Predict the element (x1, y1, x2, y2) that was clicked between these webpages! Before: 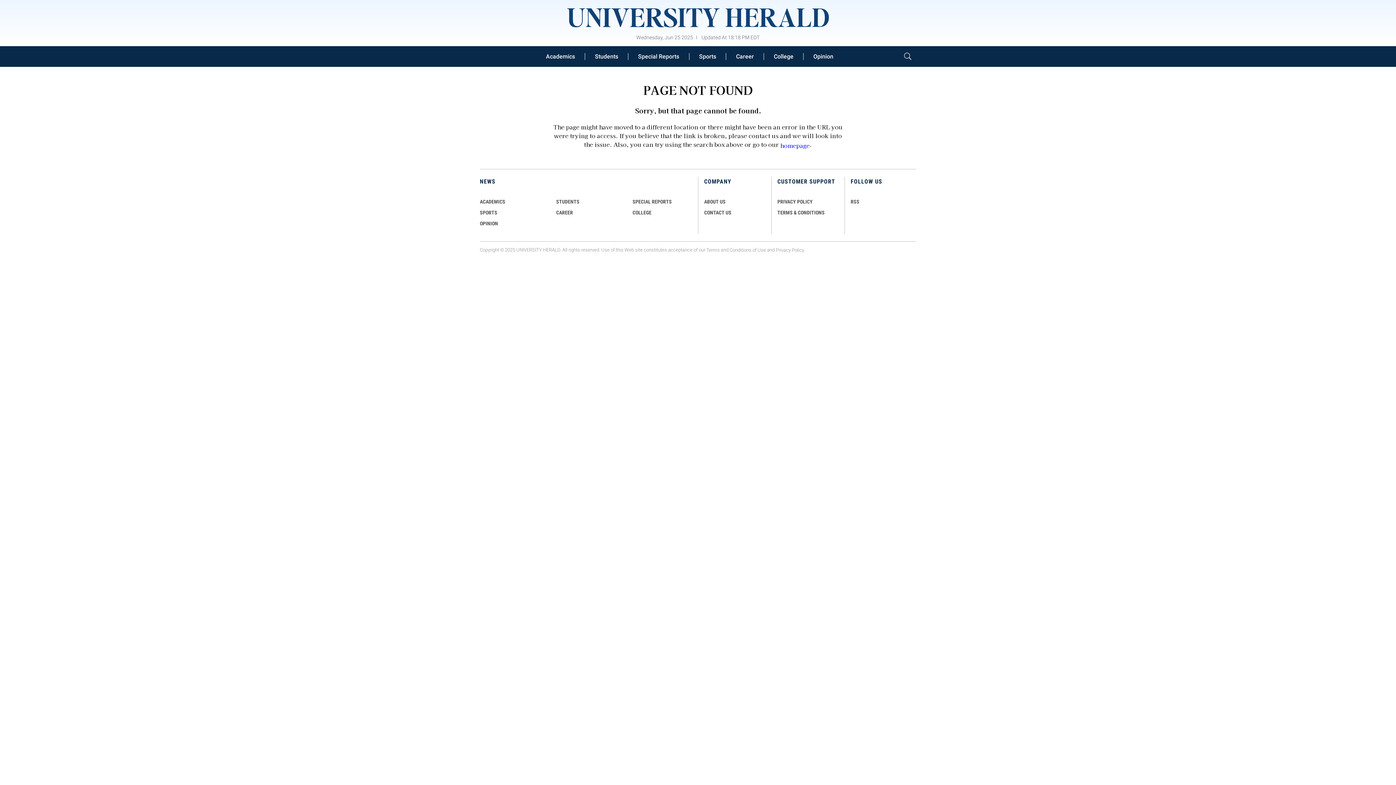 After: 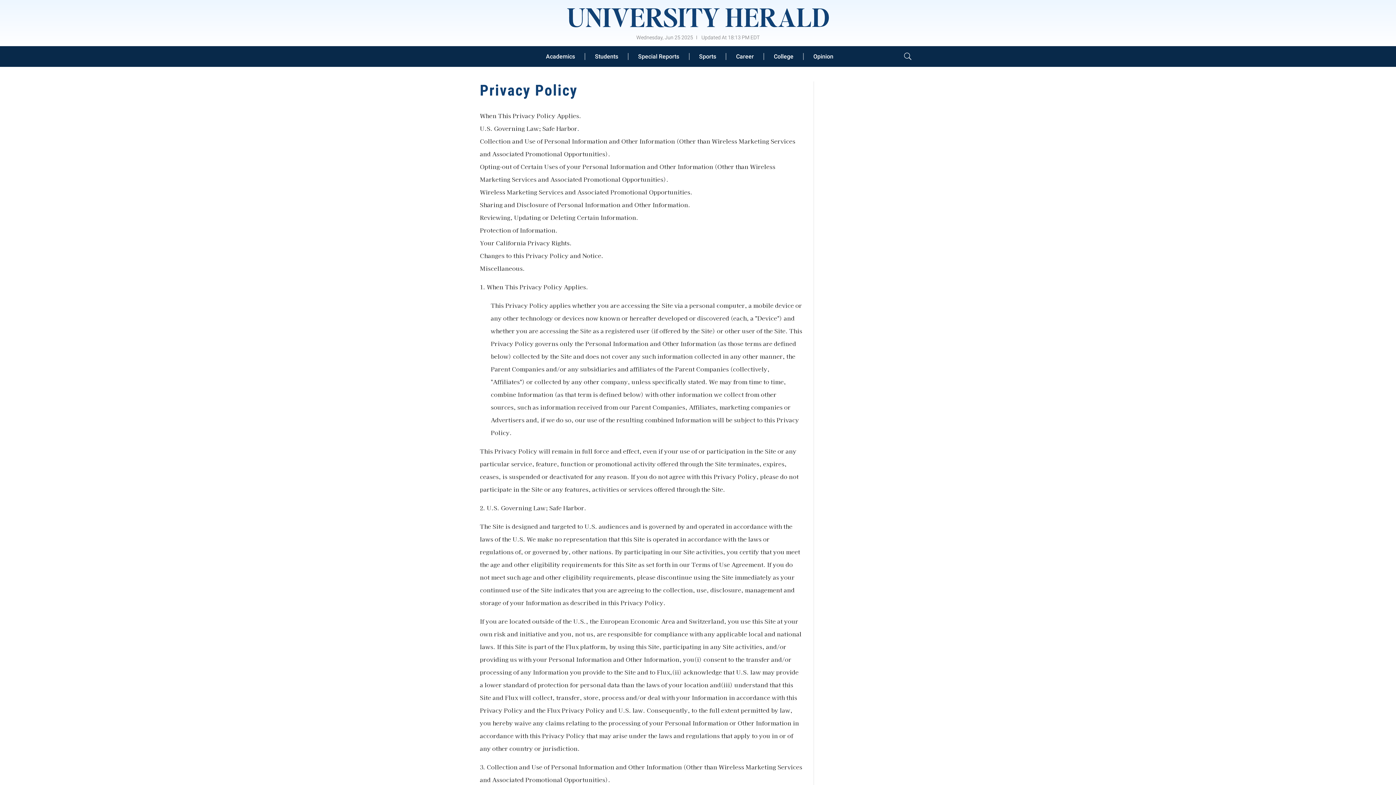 Action: label: PRIVACY POLICY bbox: (777, 198, 812, 204)